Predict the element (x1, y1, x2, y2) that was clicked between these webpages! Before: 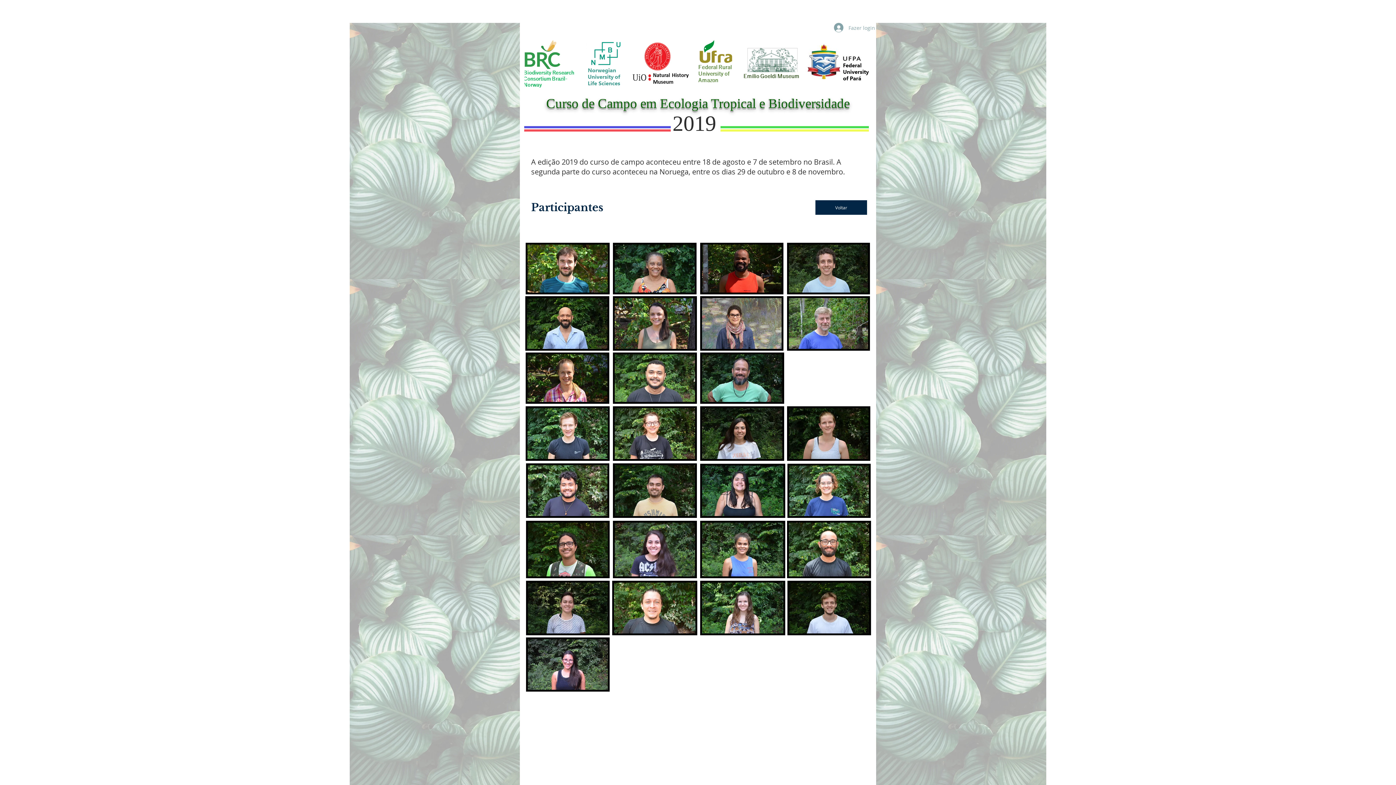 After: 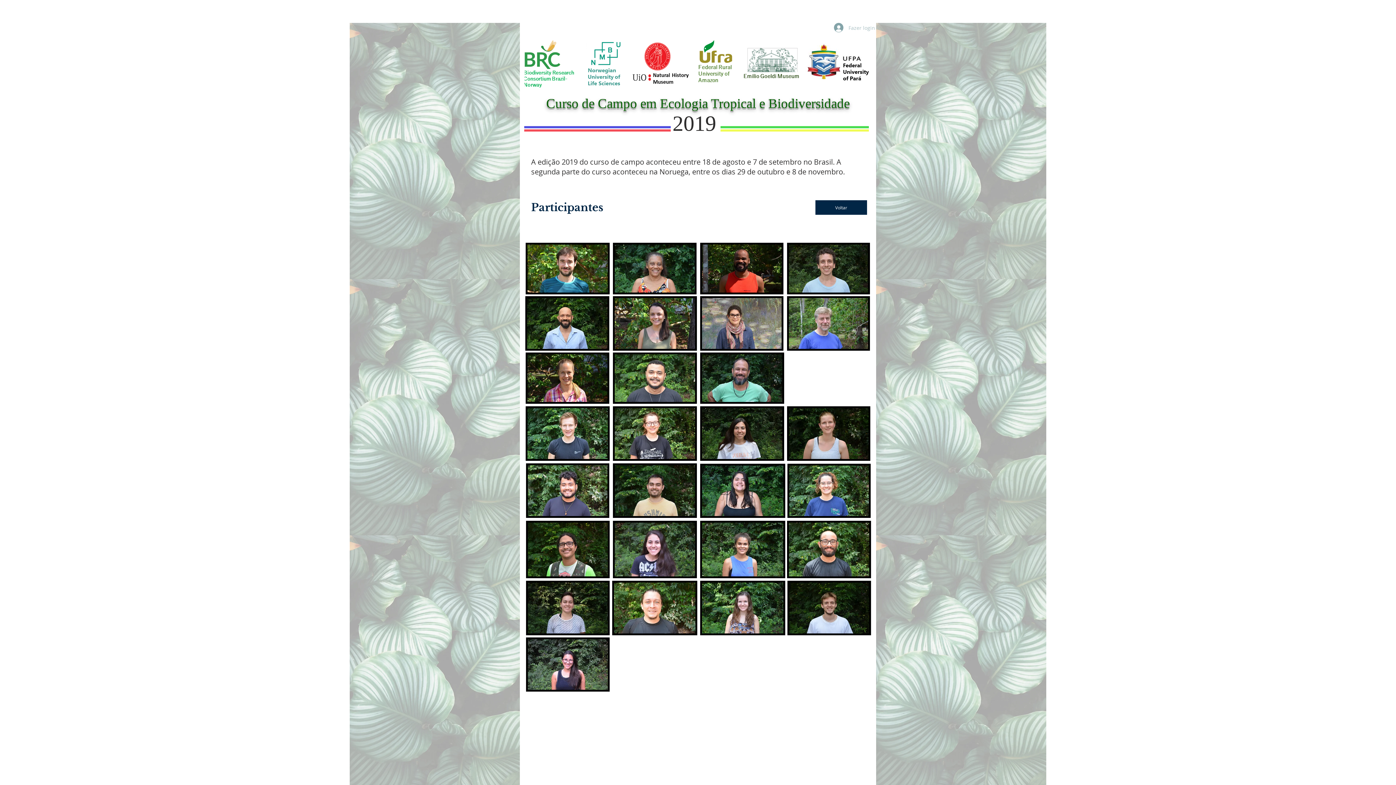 Action: bbox: (829, 20, 872, 34) label: Fazer login